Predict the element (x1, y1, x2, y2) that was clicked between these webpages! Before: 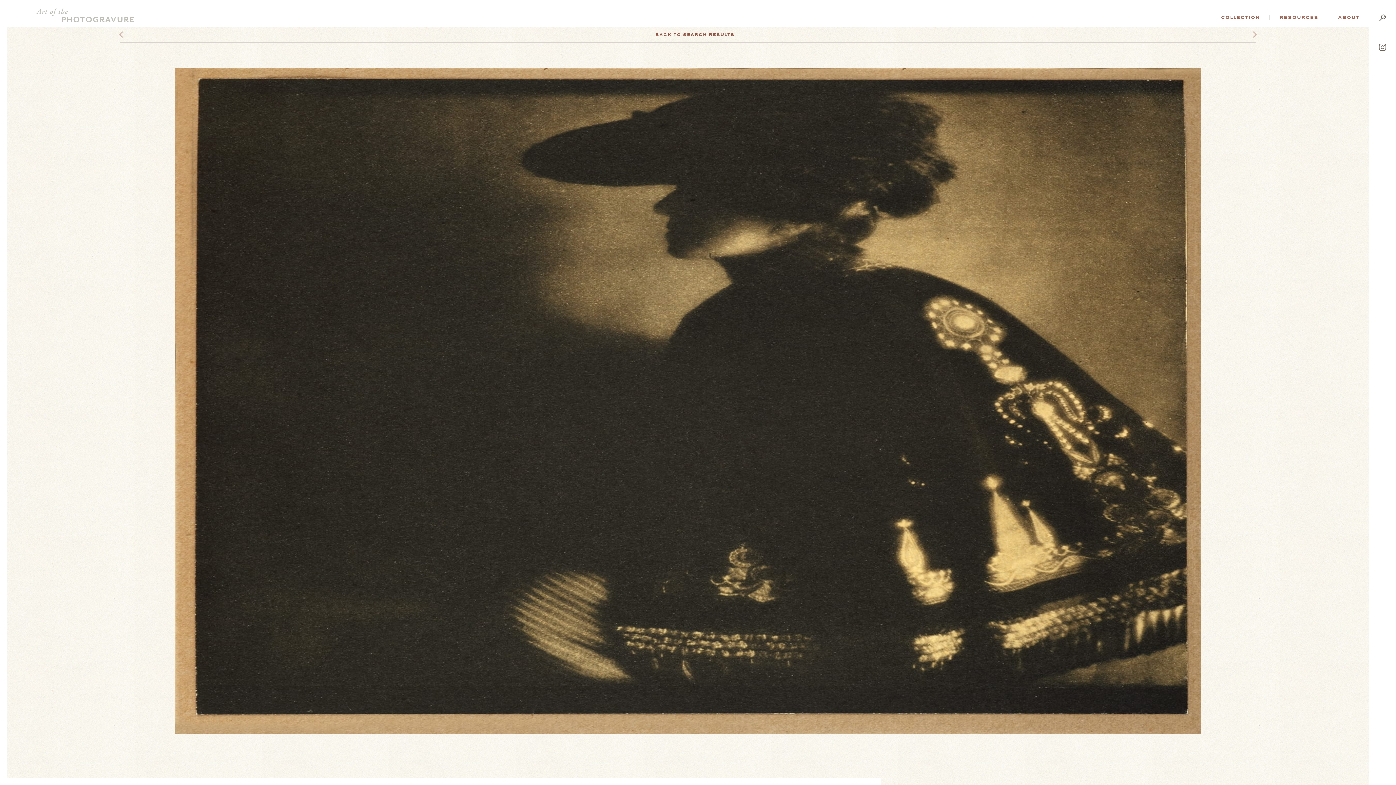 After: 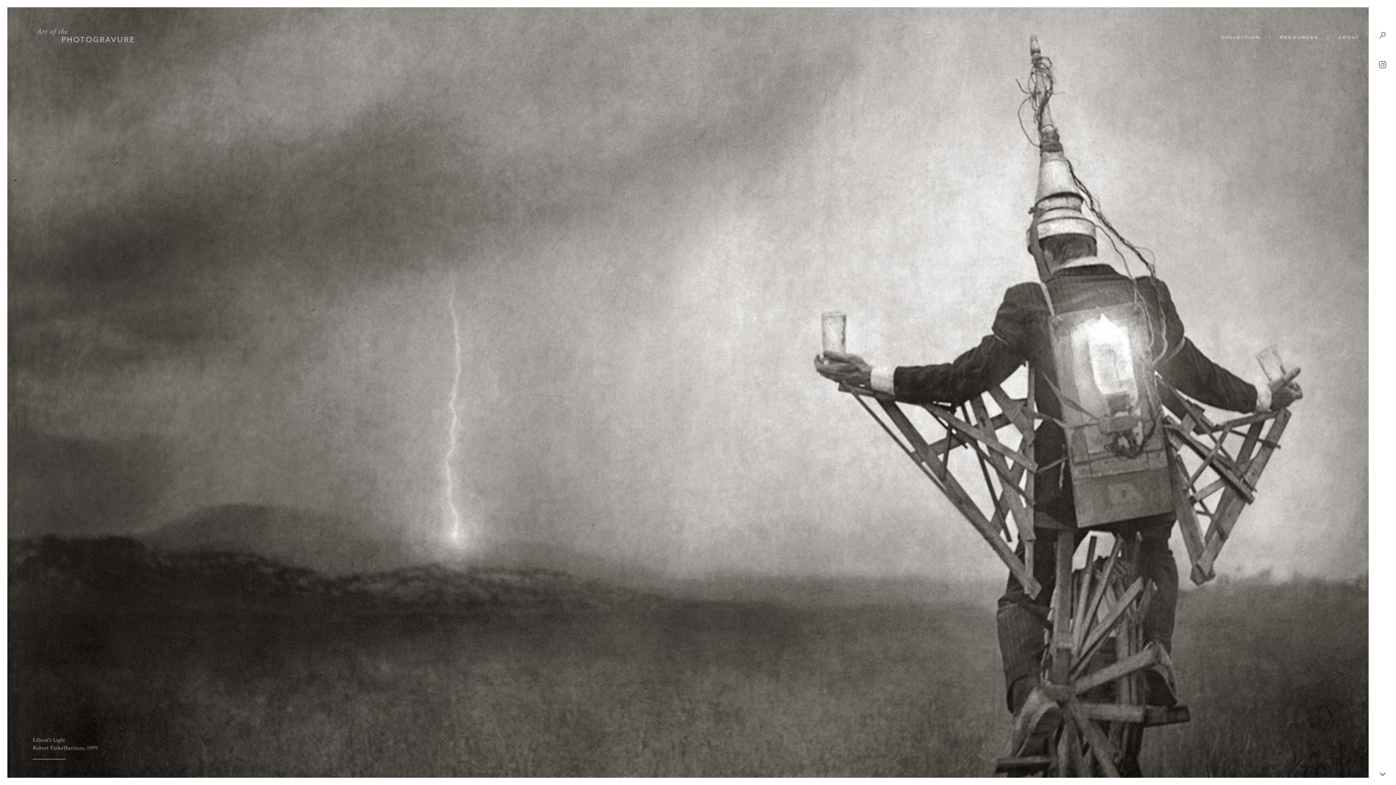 Action: bbox: (36, 17, 133, 25)